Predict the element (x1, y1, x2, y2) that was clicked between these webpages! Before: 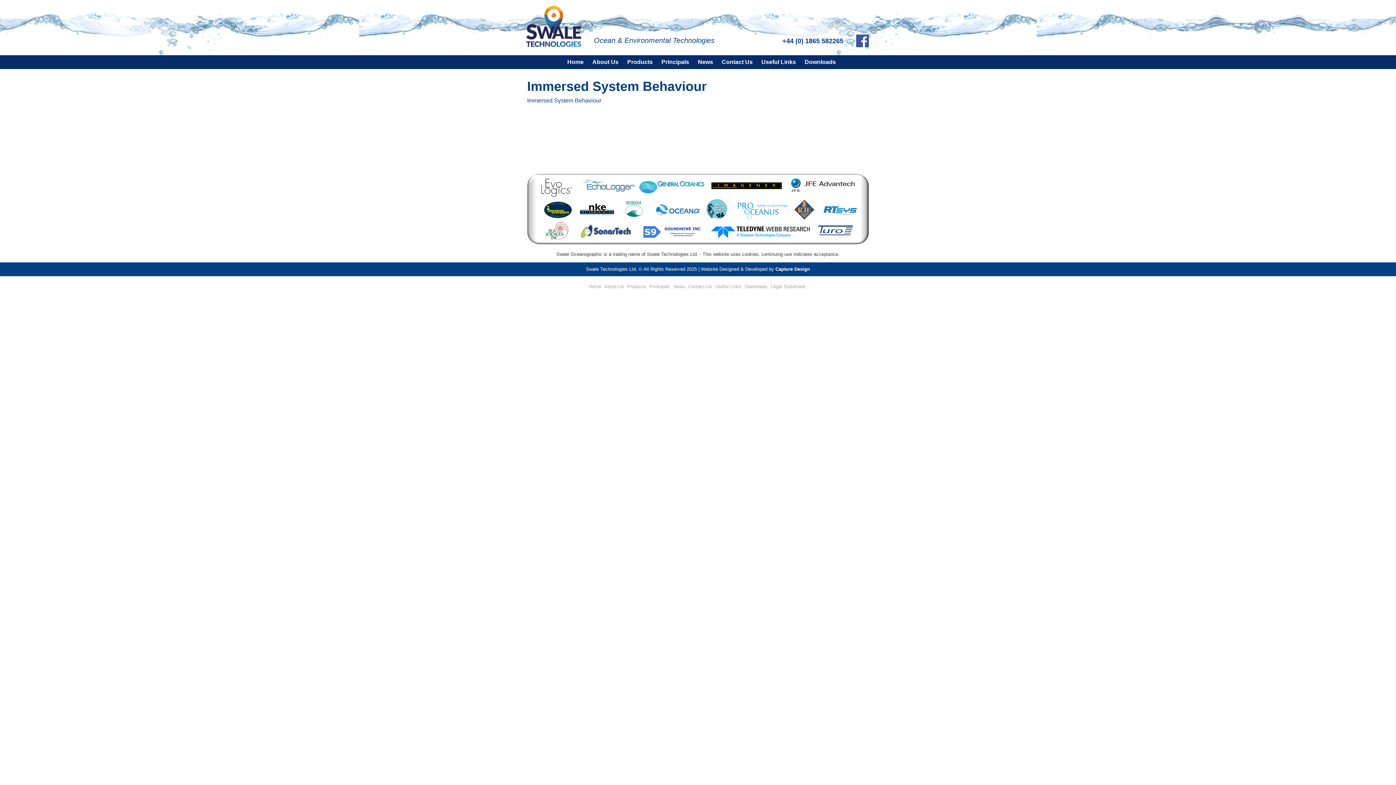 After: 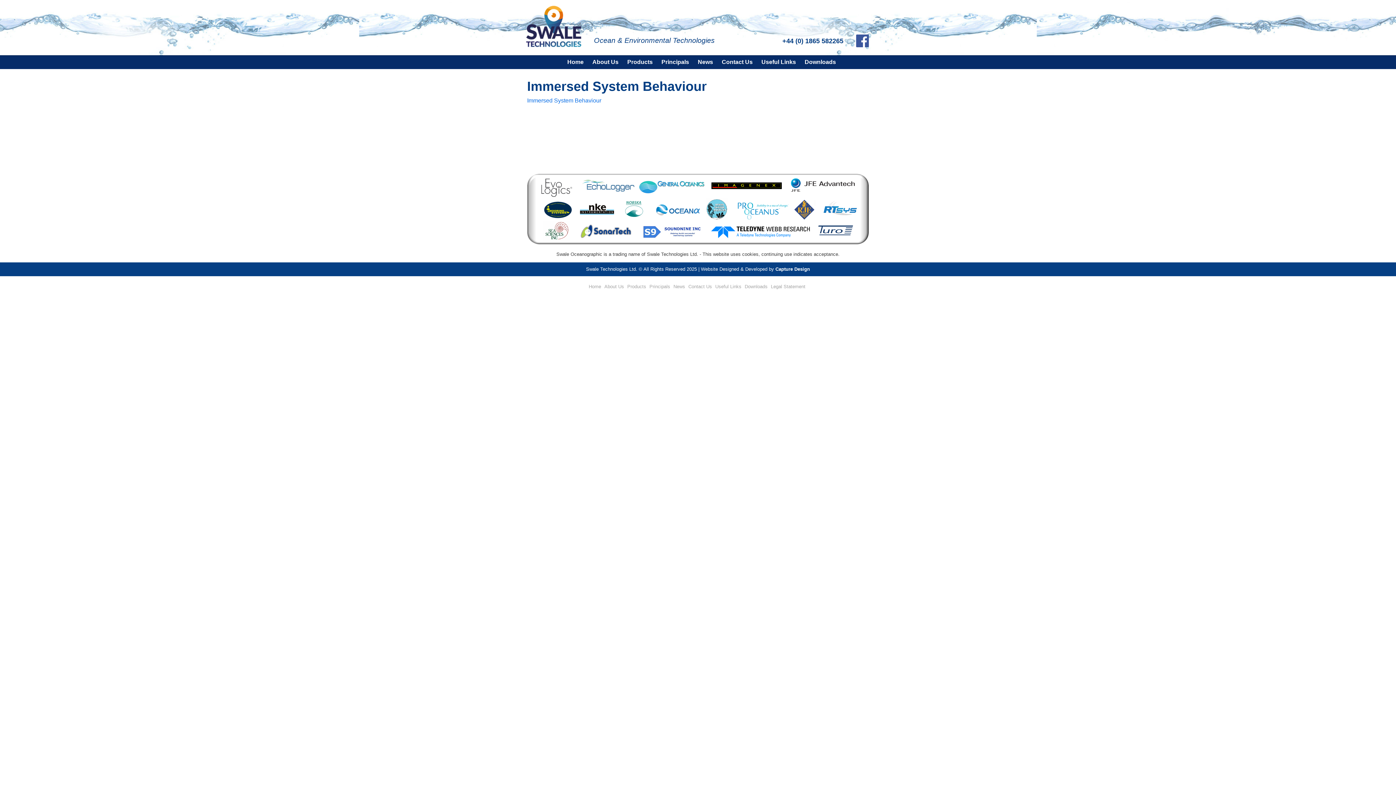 Action: bbox: (527, 97, 601, 103) label: Immersed System Behaviour